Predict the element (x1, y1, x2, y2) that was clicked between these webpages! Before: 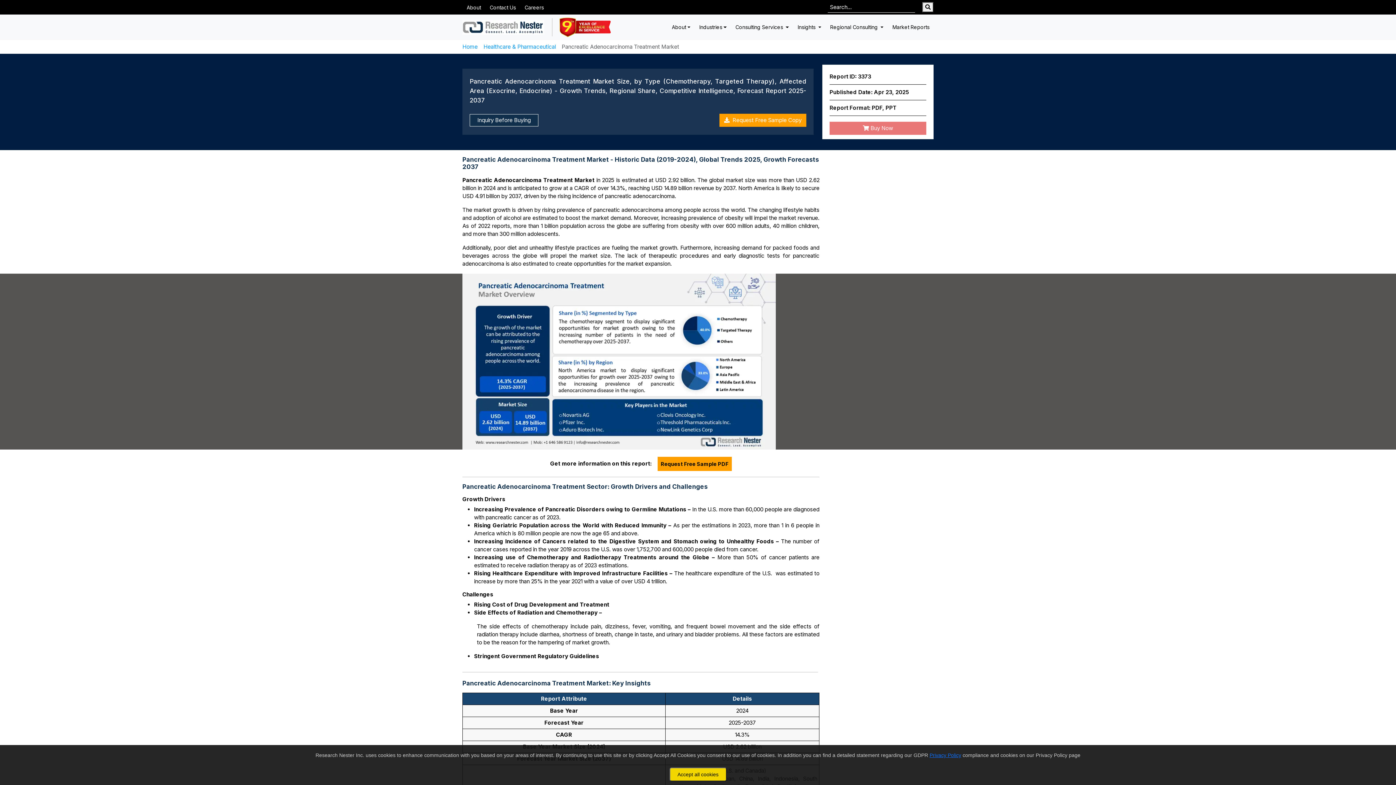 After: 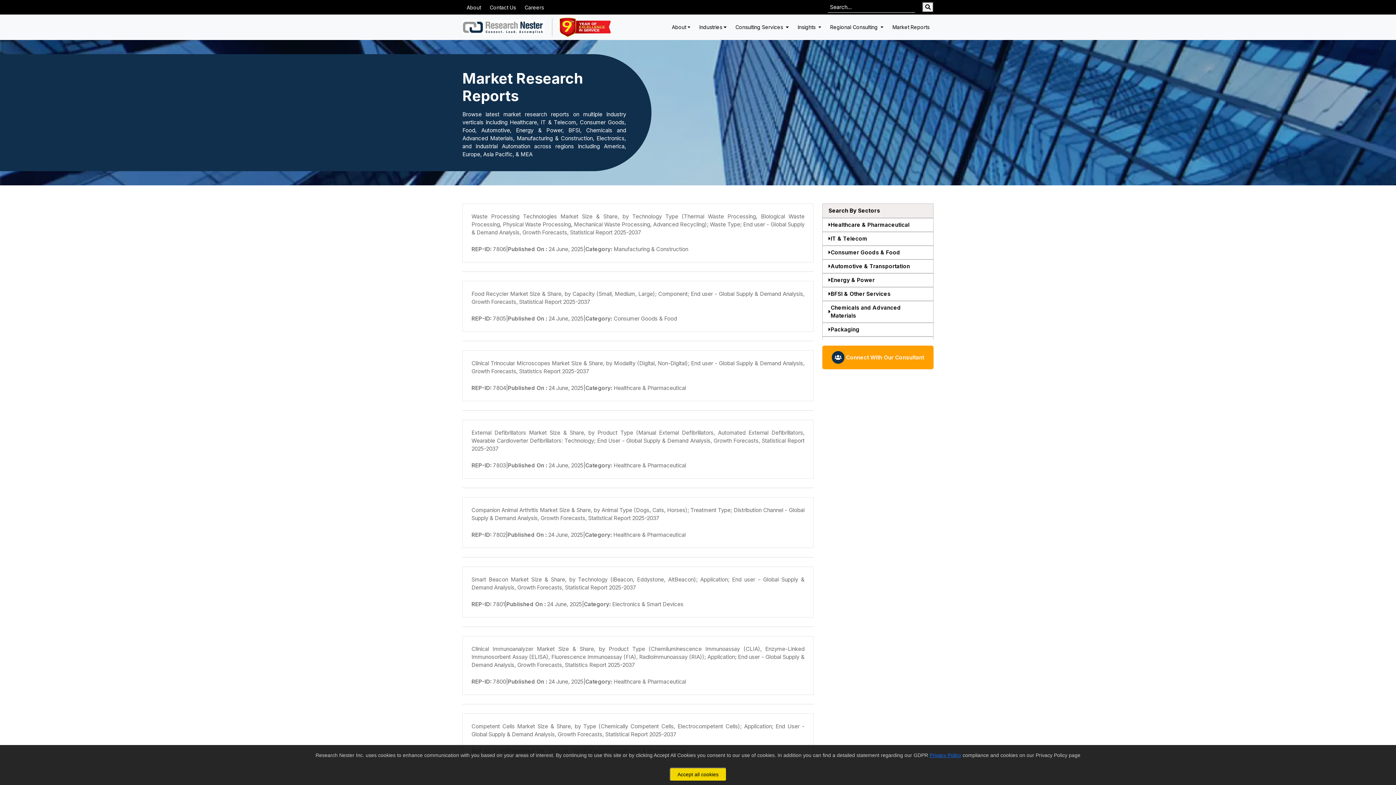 Action: label: Market Reports bbox: (888, 20, 933, 33)